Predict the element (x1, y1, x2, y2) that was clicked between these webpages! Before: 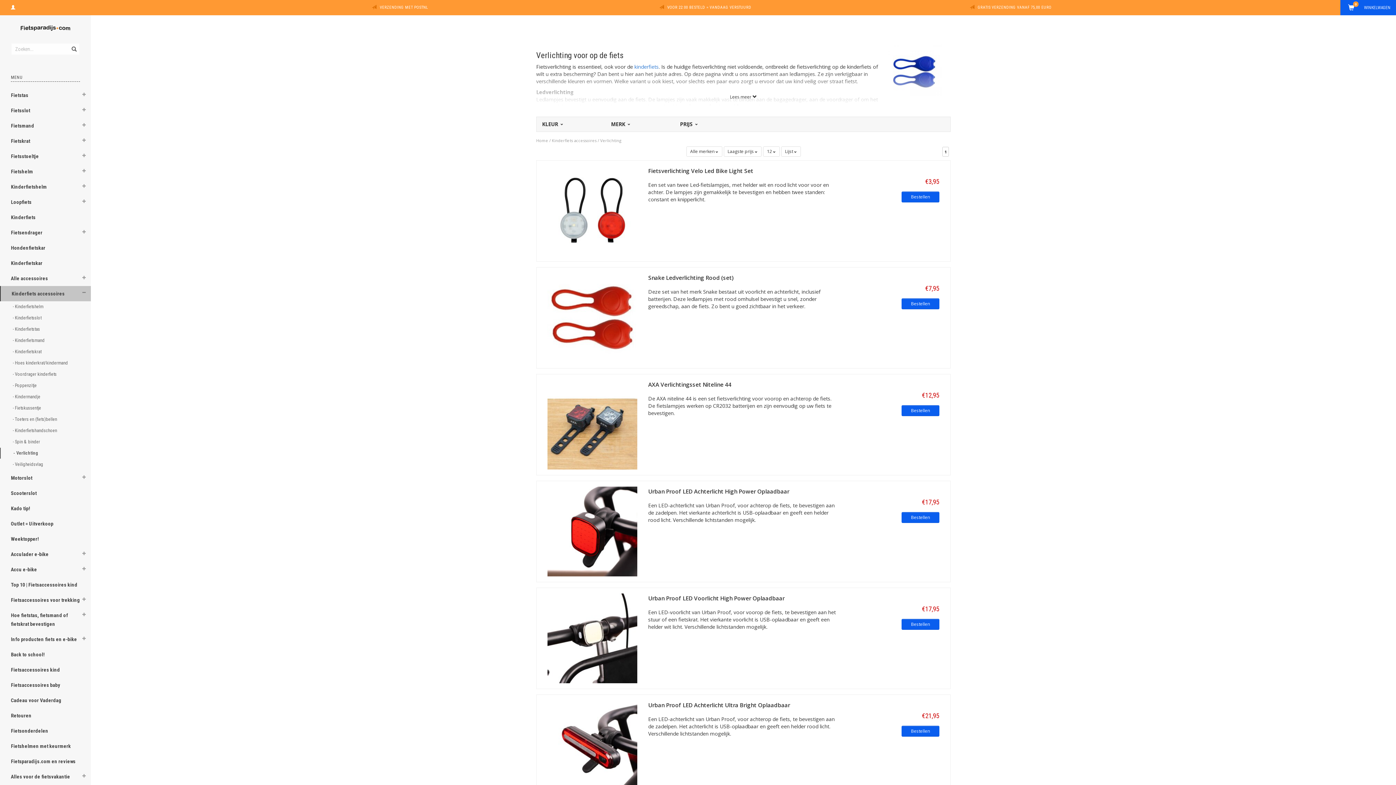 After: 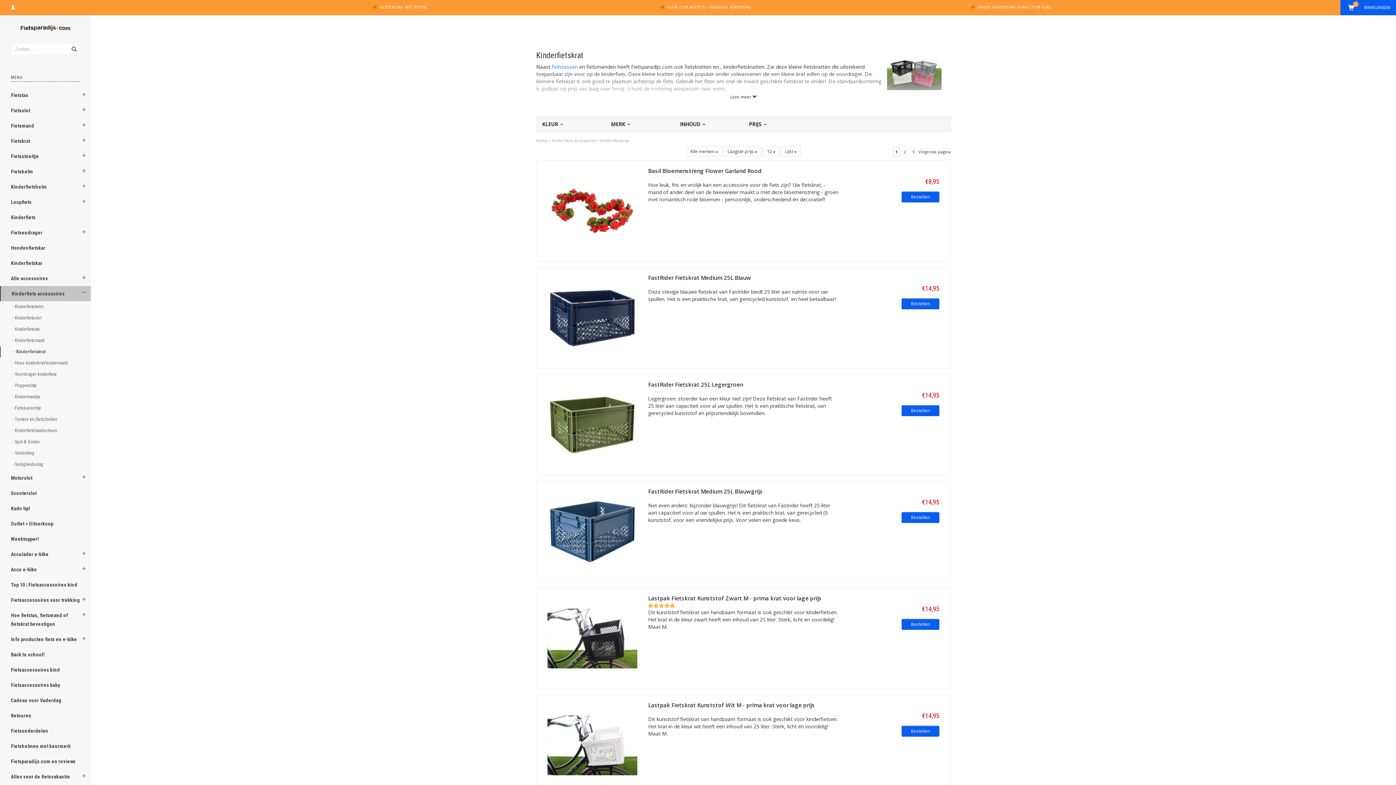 Action: label: - Kinderfietskrat  bbox: (0, 346, 75, 357)